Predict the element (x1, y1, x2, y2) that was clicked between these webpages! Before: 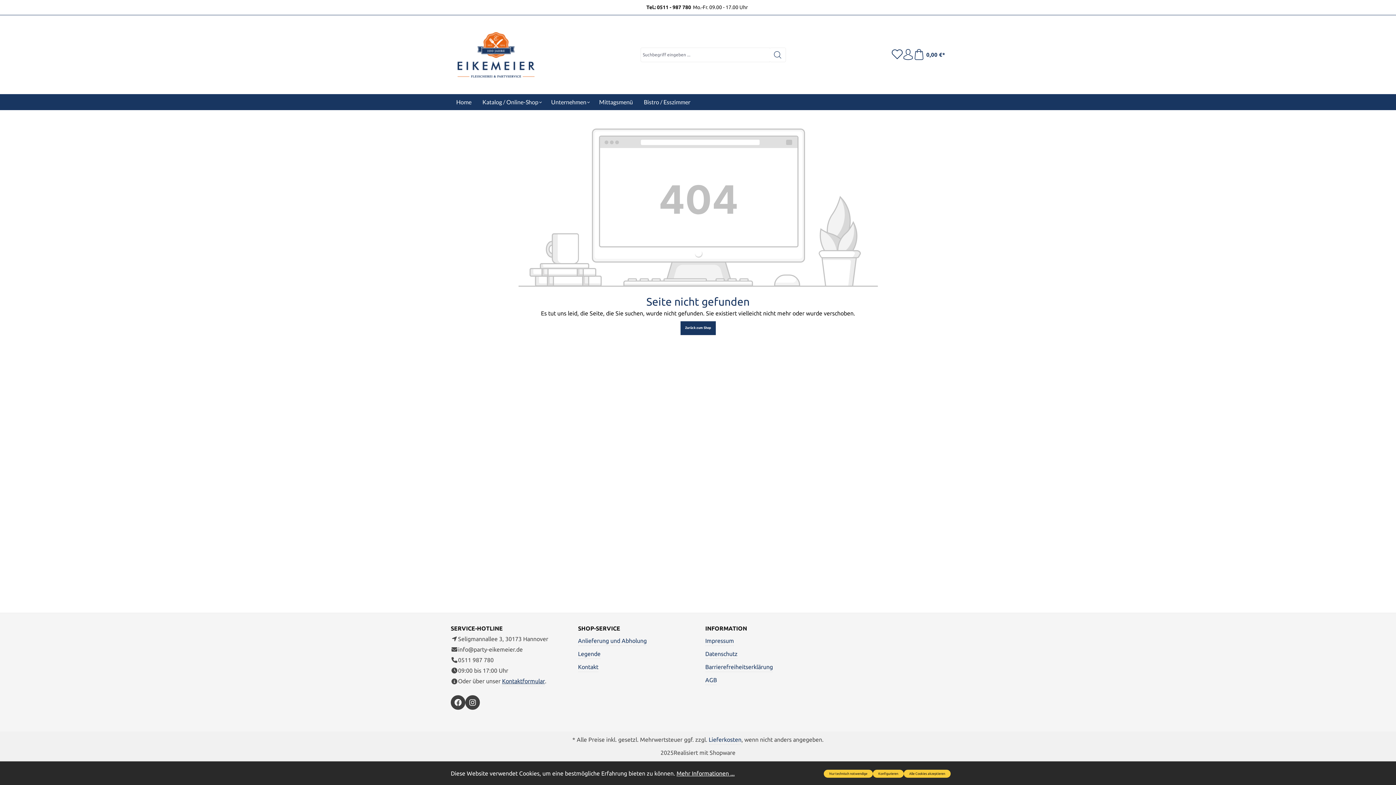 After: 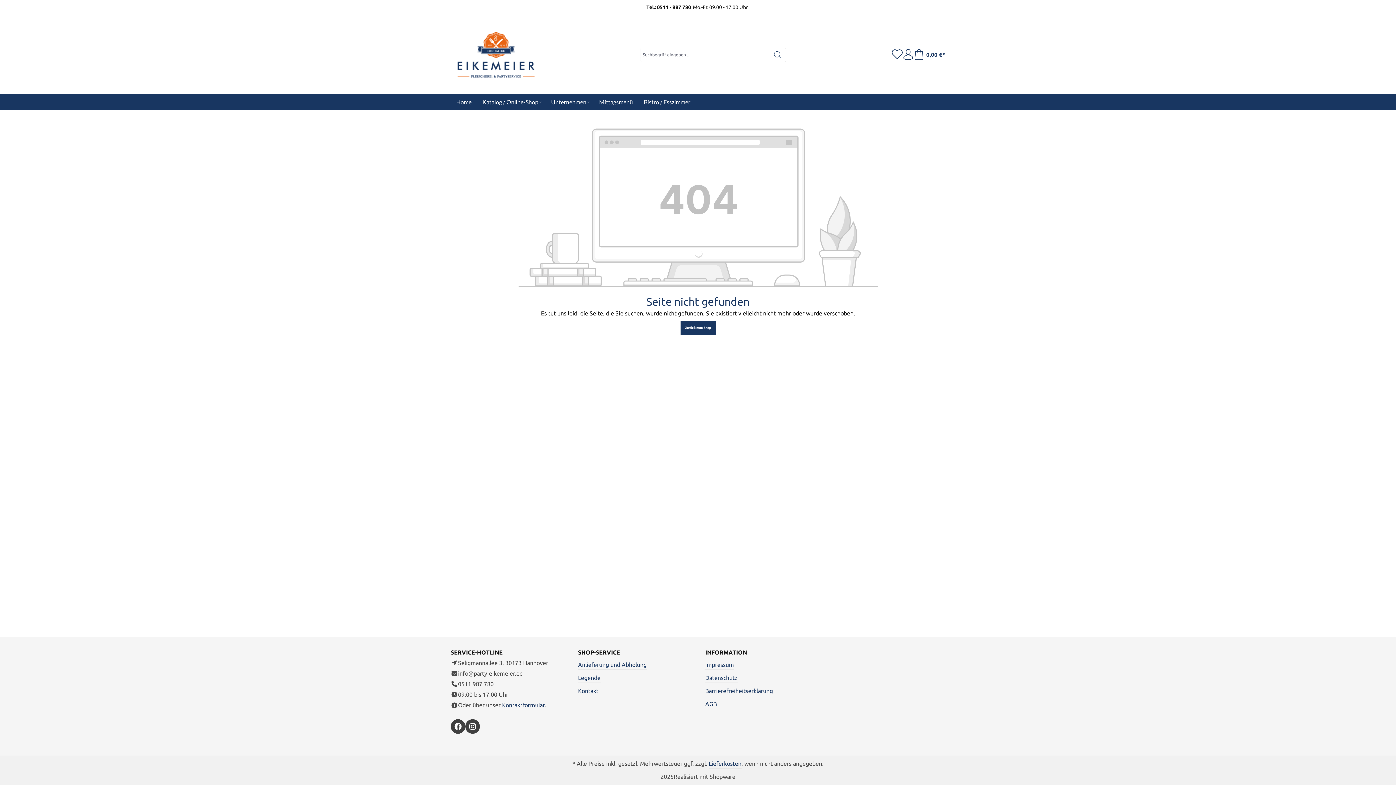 Action: bbox: (824, 770, 873, 778) label: Nur technisch notwendige